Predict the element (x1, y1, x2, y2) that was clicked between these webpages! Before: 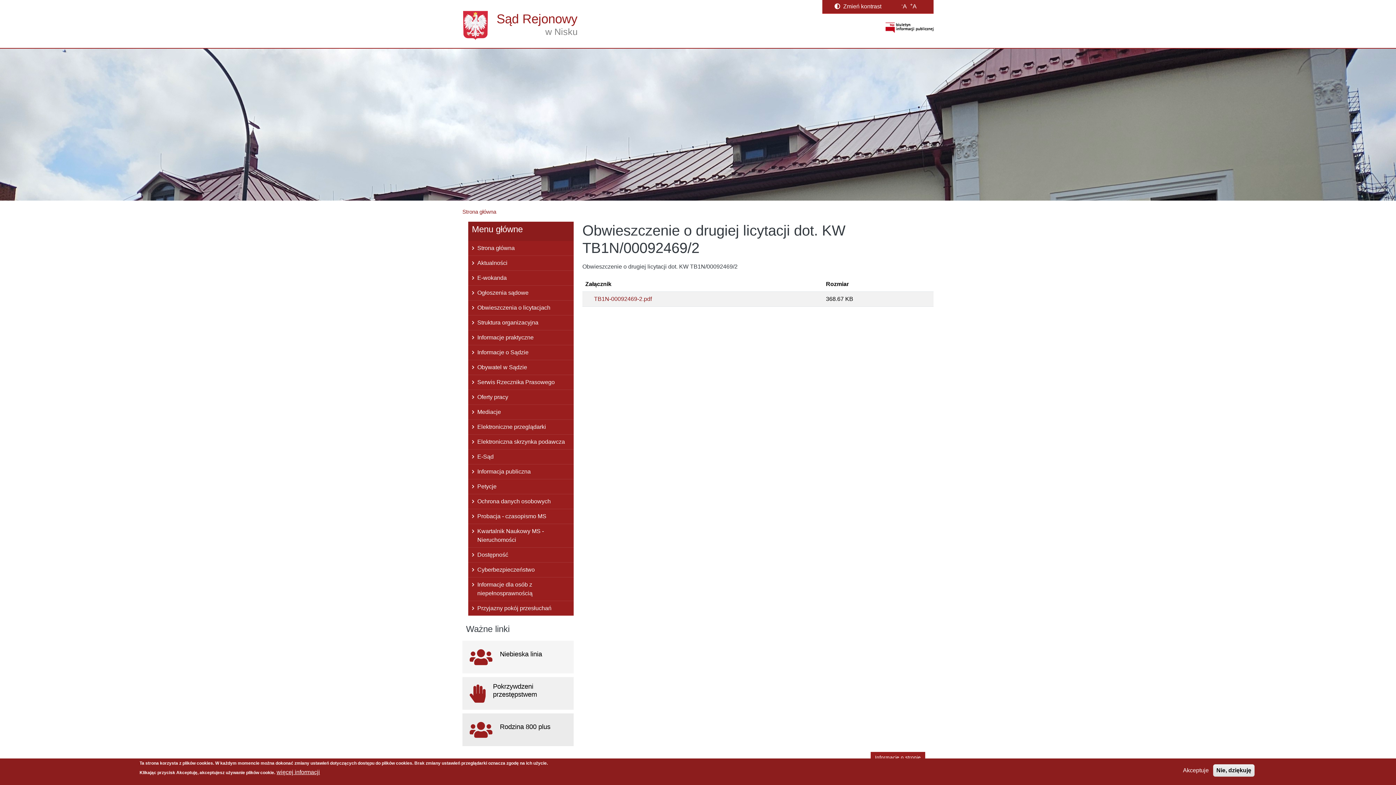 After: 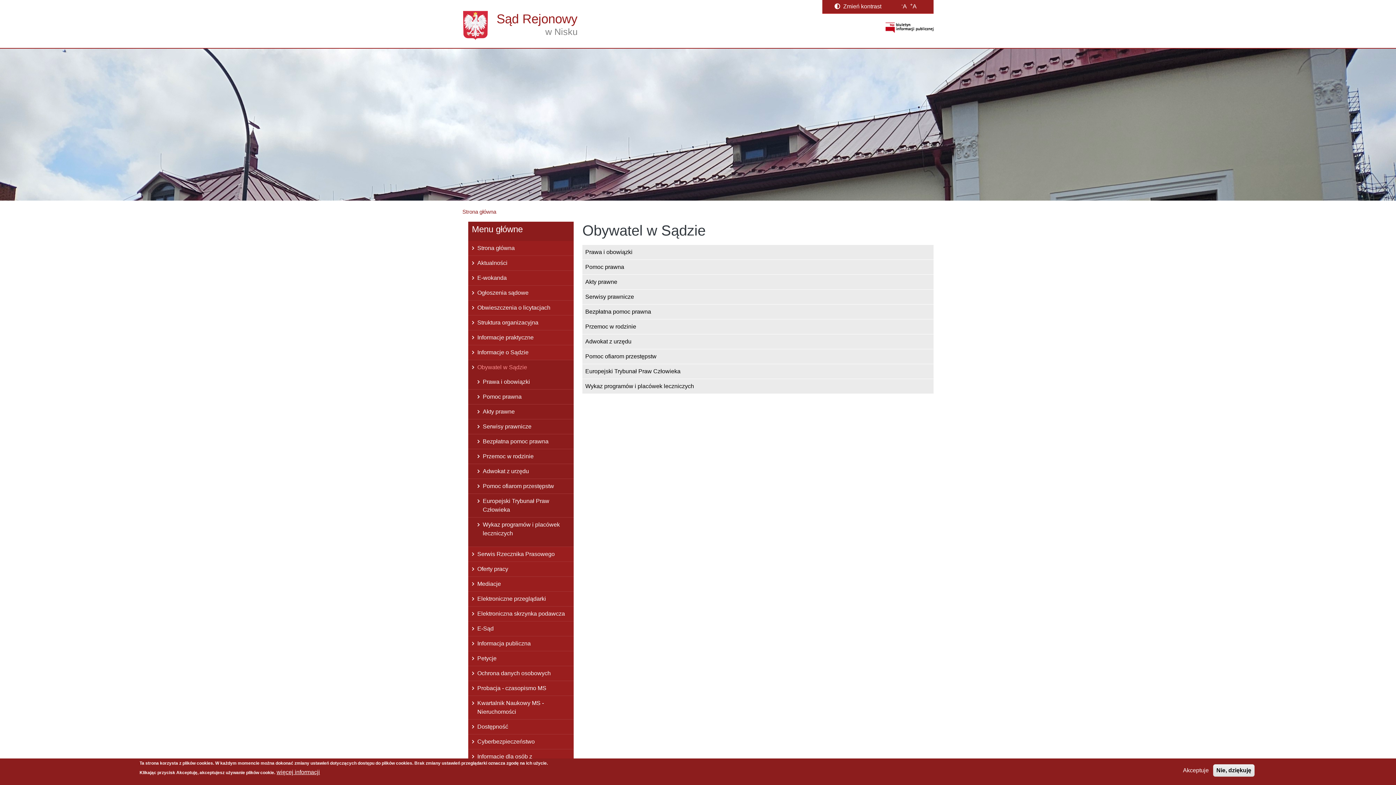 Action: label: Obywatel w Sądzie bbox: (468, 360, 573, 375)